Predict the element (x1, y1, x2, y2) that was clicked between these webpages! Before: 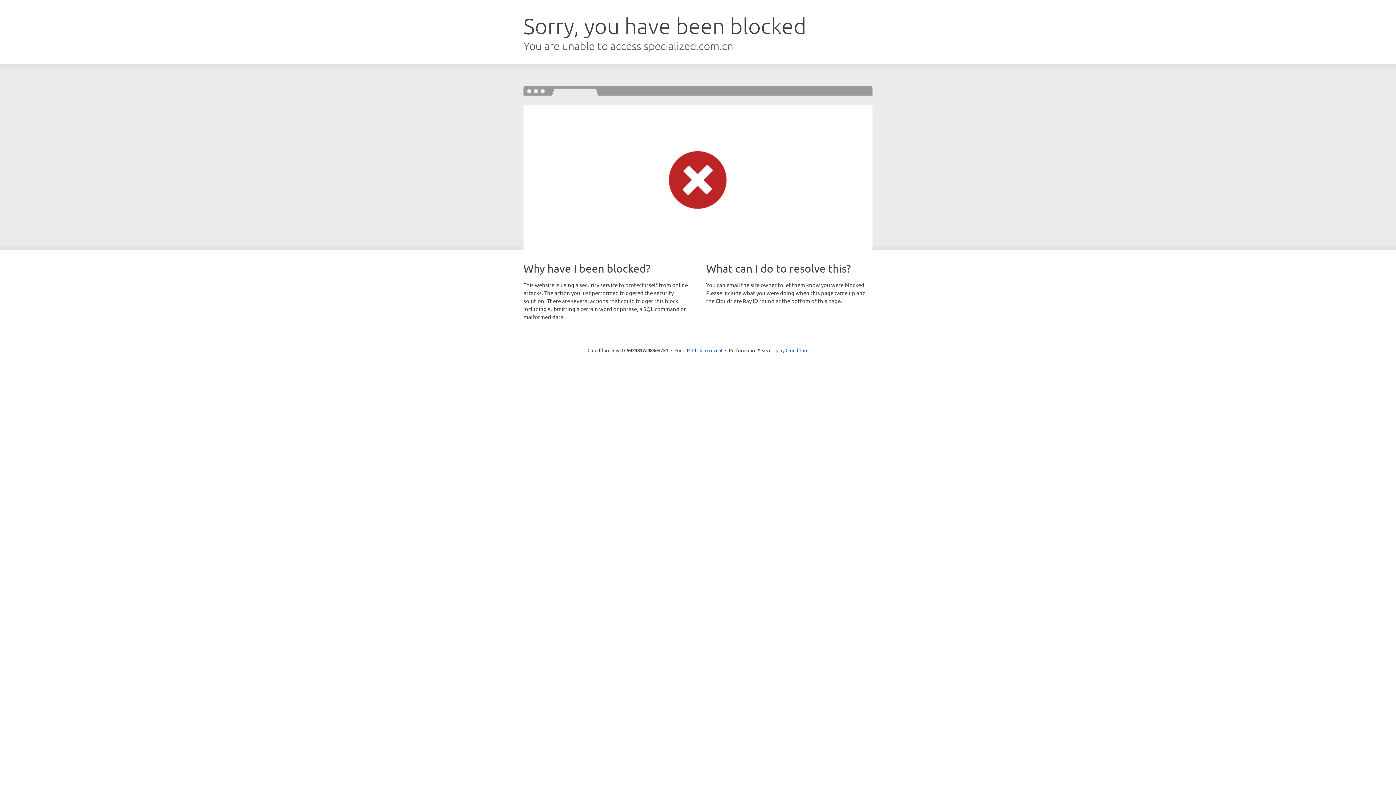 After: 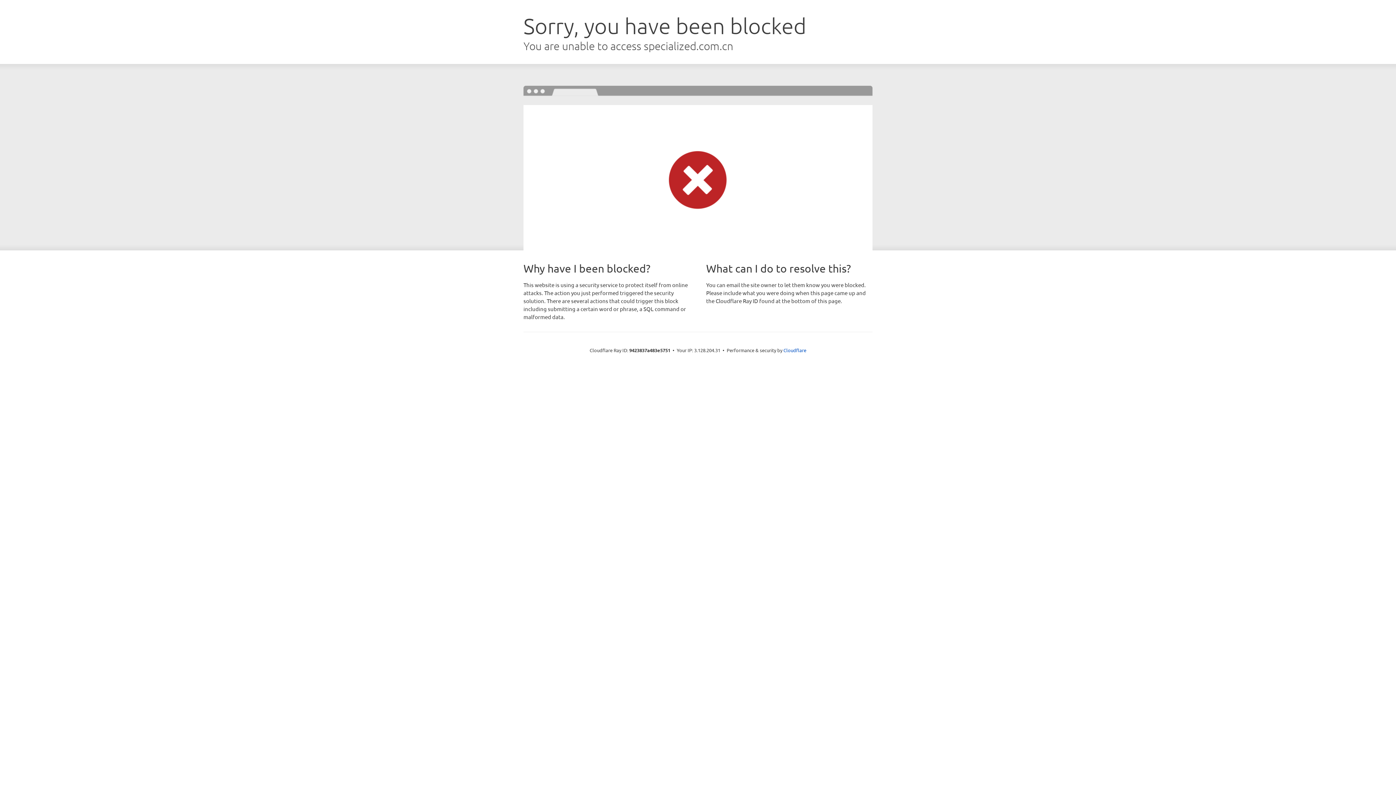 Action: label: Click to reveal bbox: (692, 346, 722, 353)